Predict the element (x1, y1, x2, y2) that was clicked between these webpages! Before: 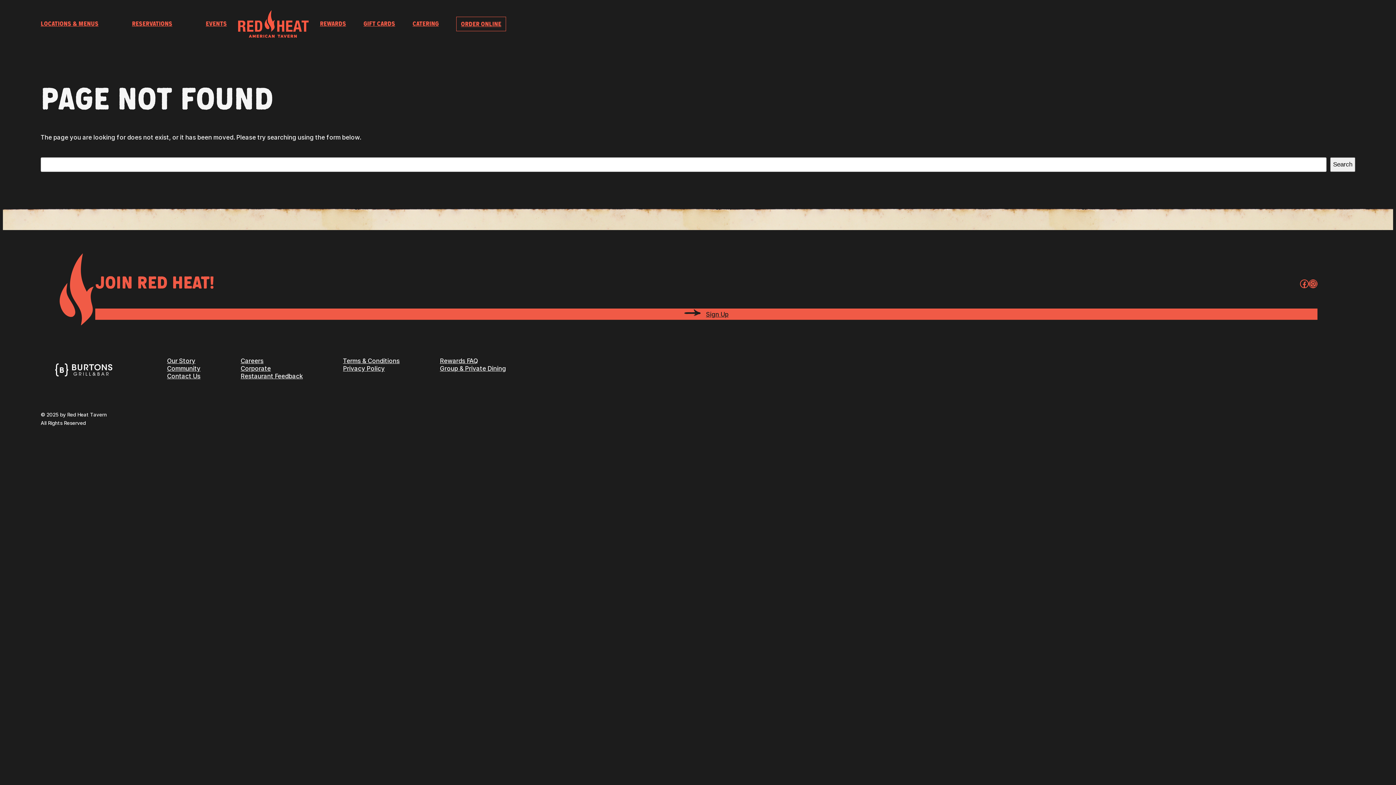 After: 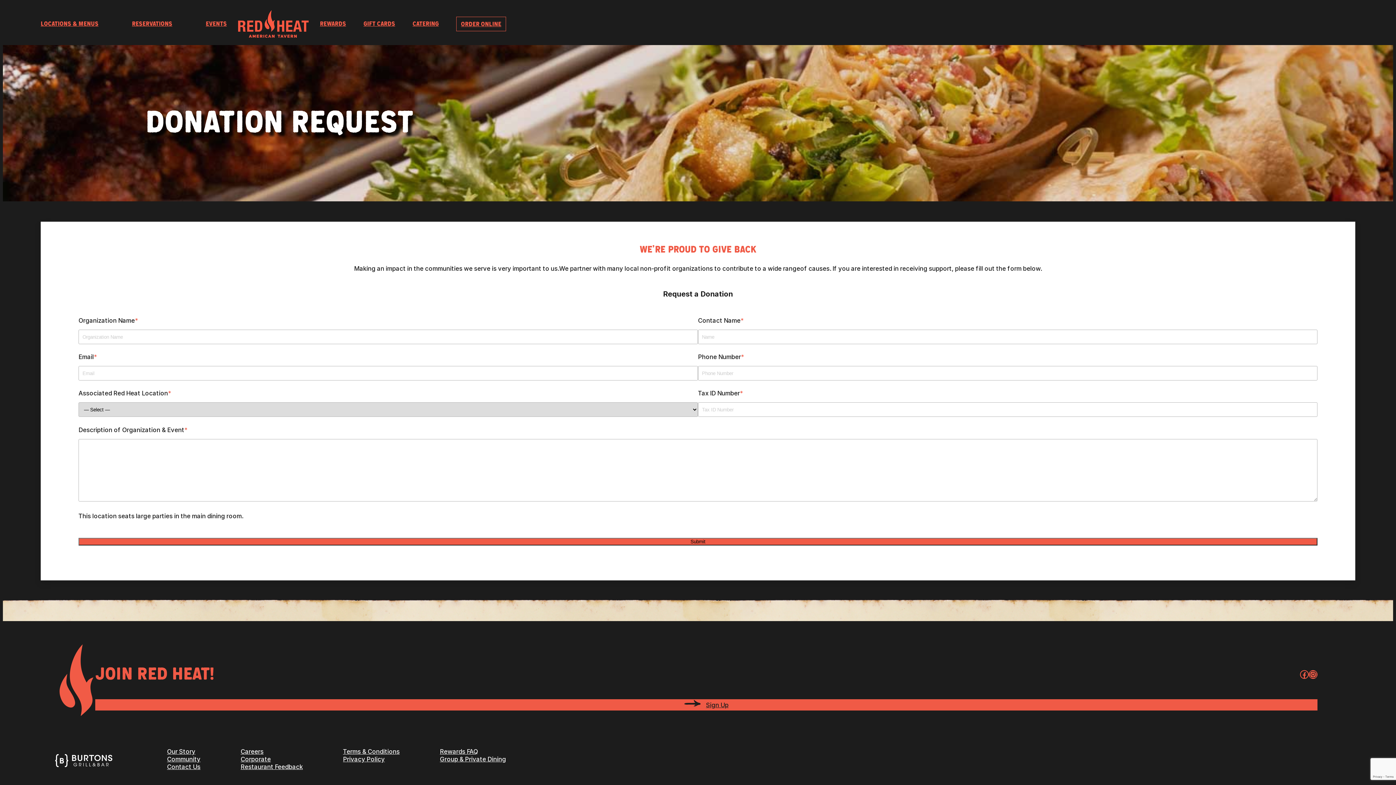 Action: bbox: (167, 365, 200, 372) label: Community